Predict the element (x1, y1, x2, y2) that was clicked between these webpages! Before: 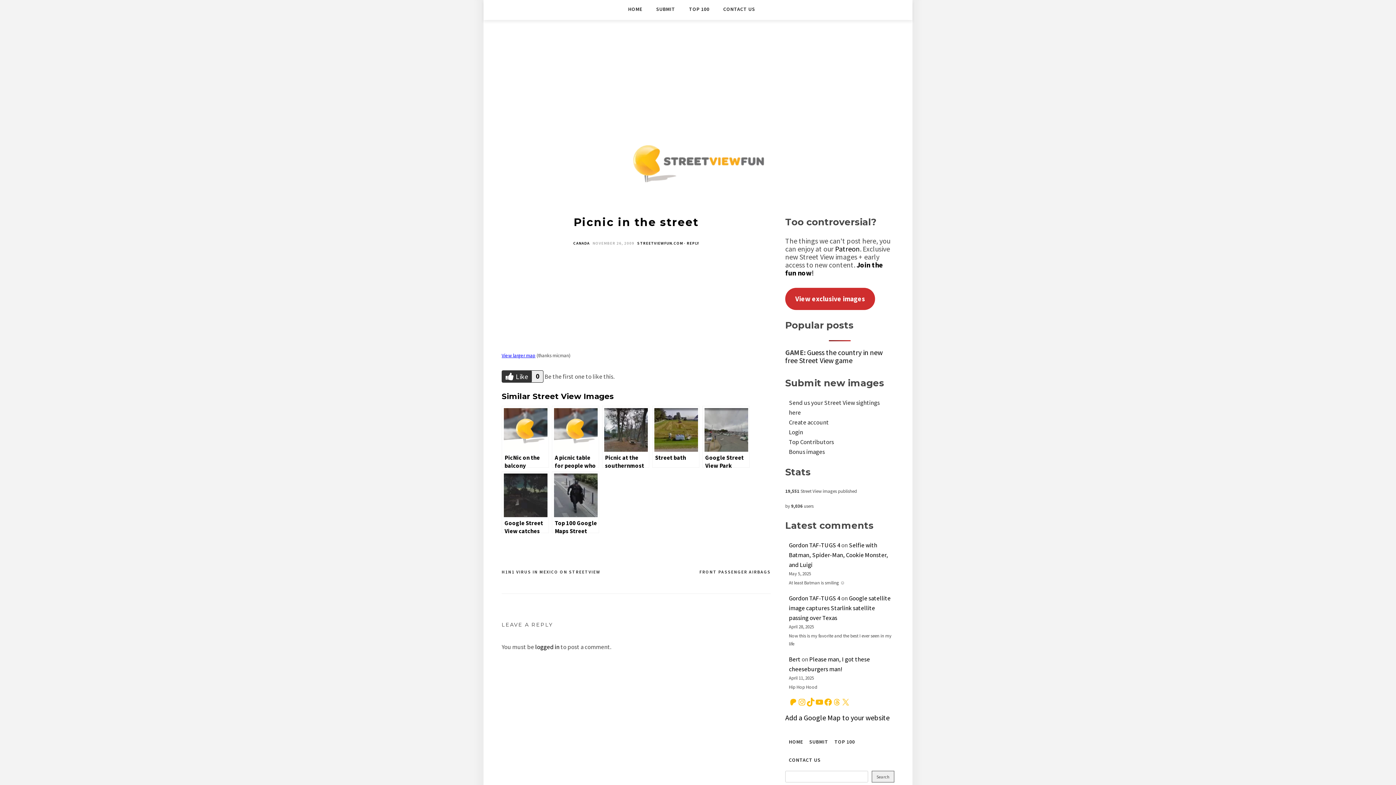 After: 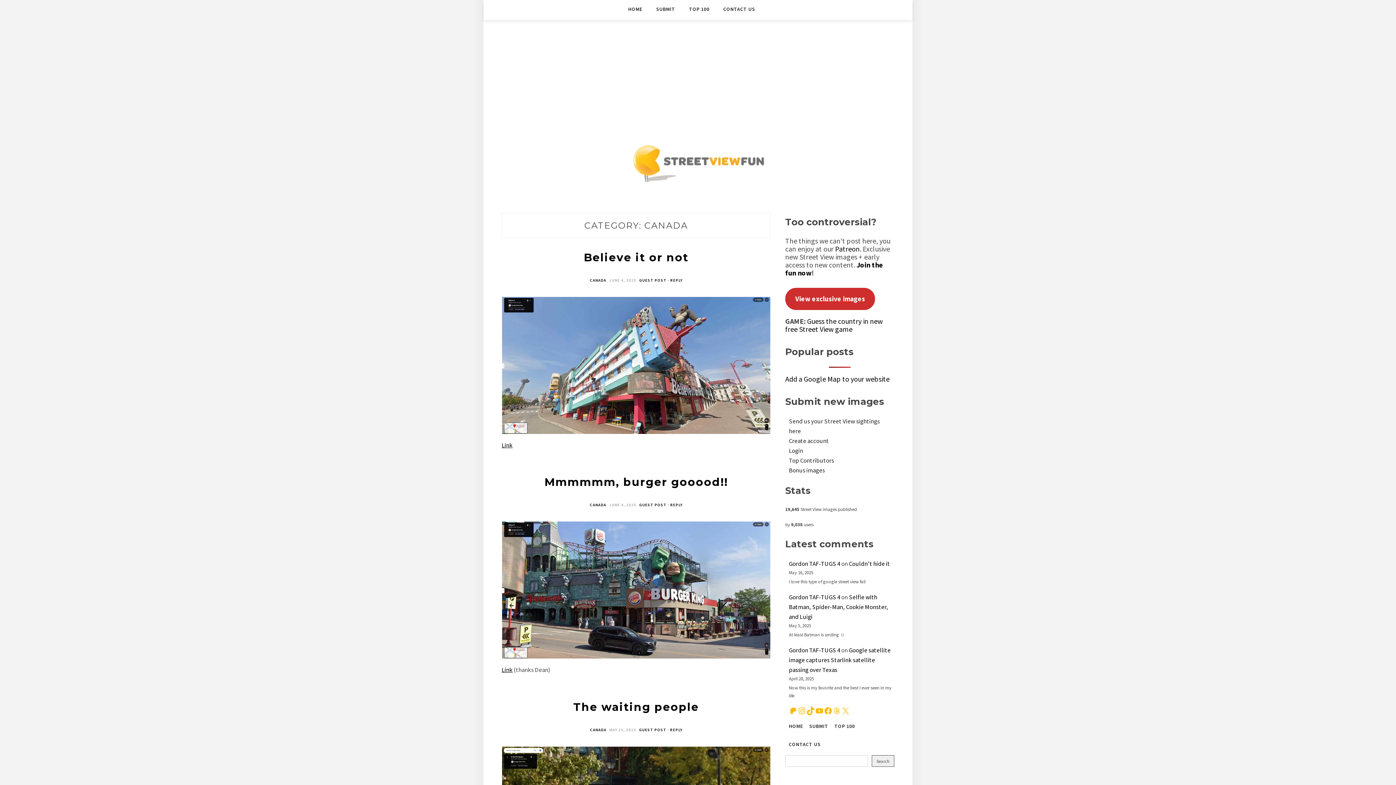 Action: bbox: (573, 240, 589, 245) label: CANADA